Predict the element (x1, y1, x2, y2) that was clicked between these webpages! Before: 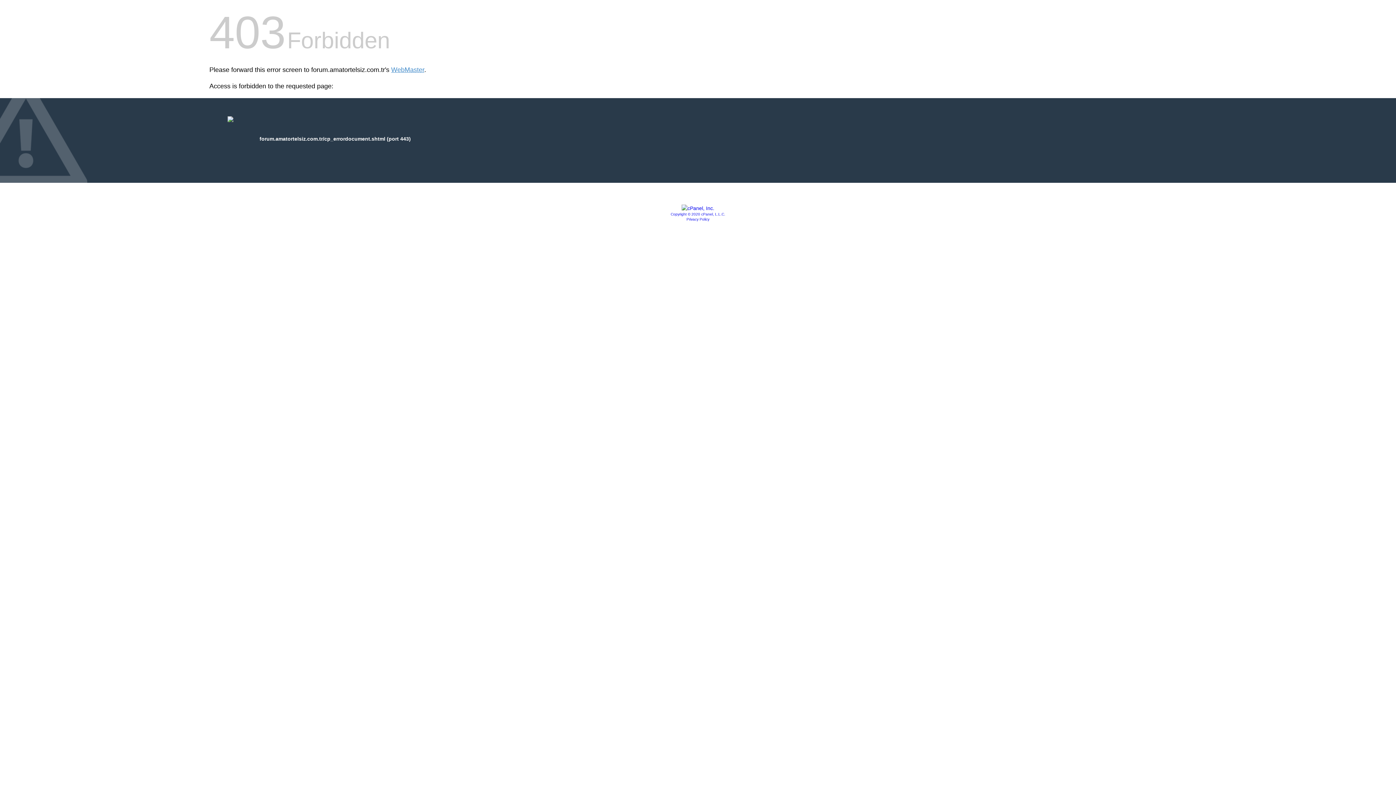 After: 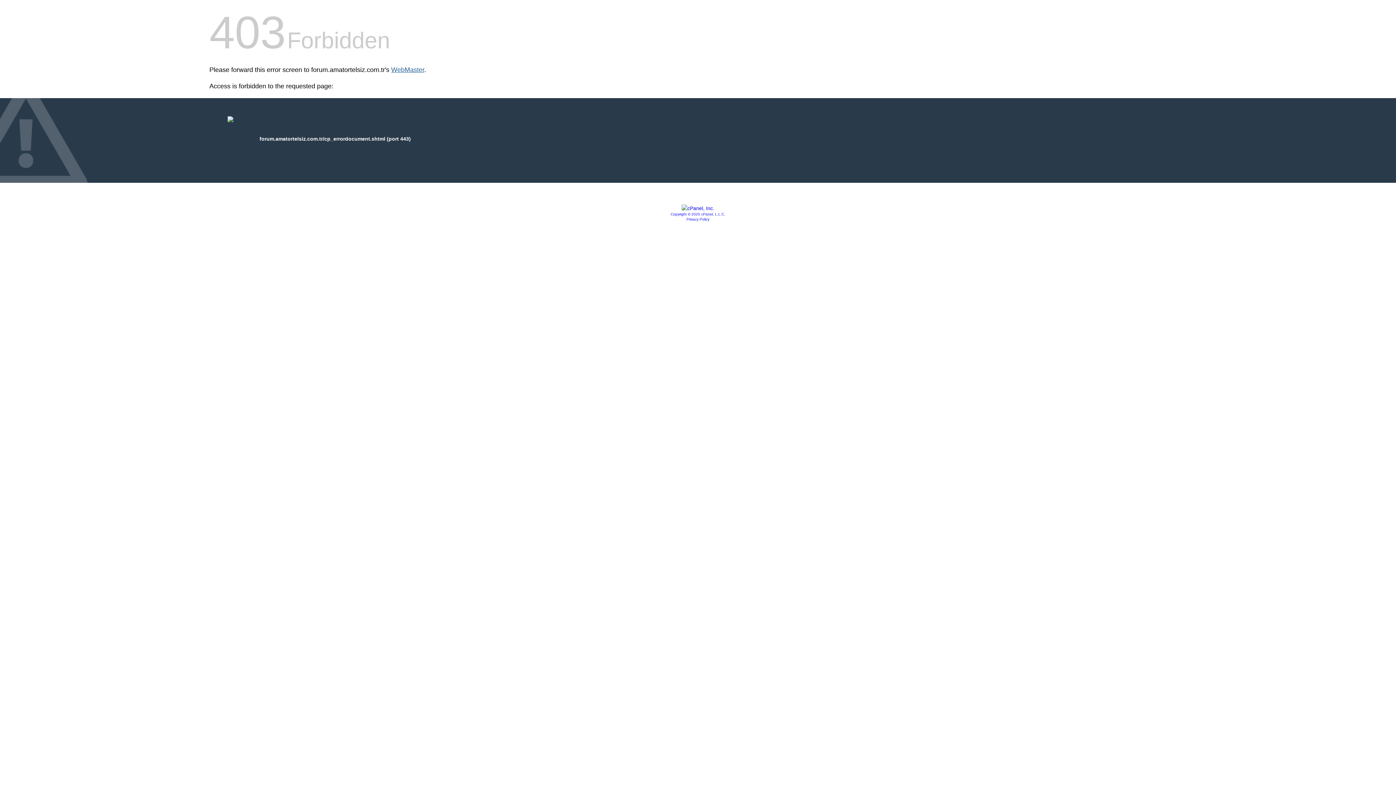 Action: label: WebMaster bbox: (391, 66, 424, 73)